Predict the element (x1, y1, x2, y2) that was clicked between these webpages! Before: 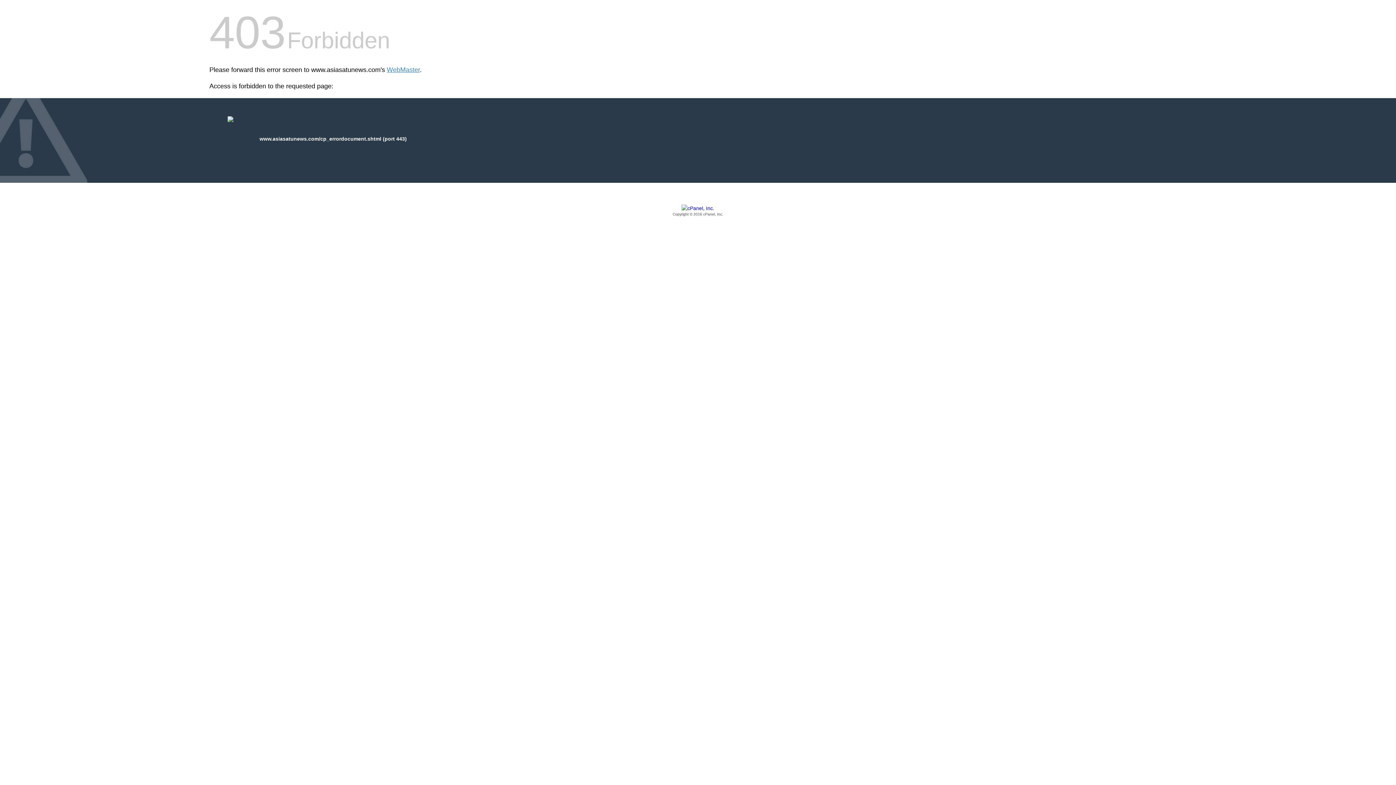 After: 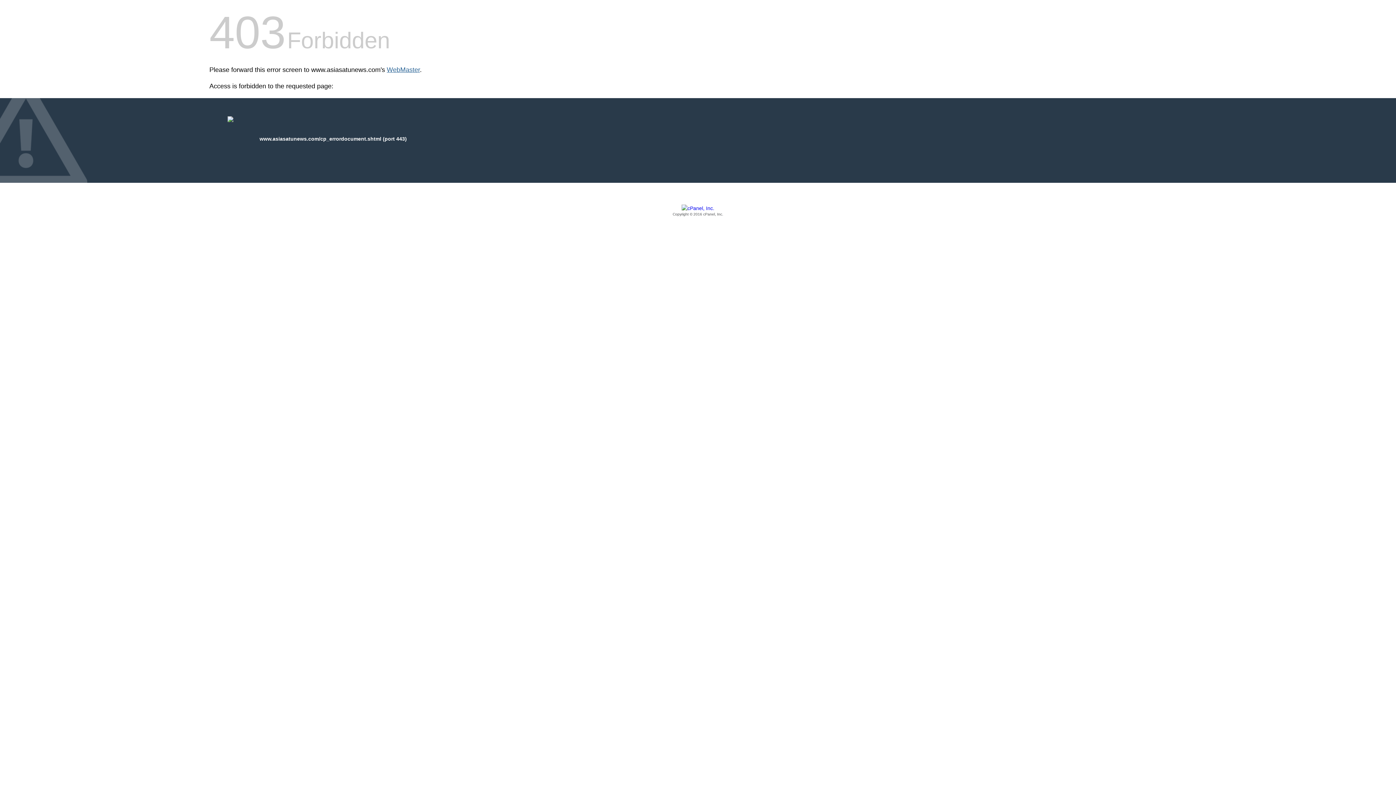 Action: bbox: (386, 66, 420, 73) label: WebMaster